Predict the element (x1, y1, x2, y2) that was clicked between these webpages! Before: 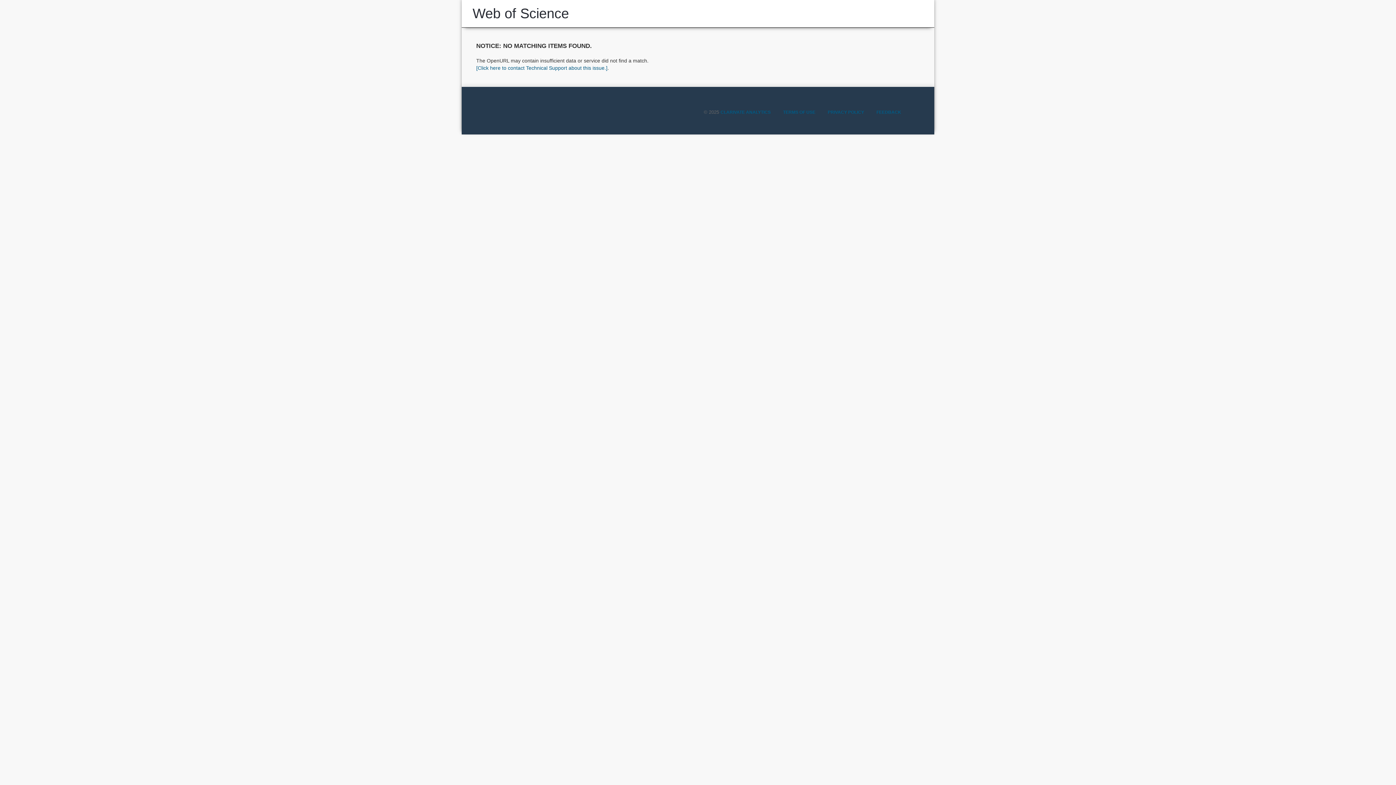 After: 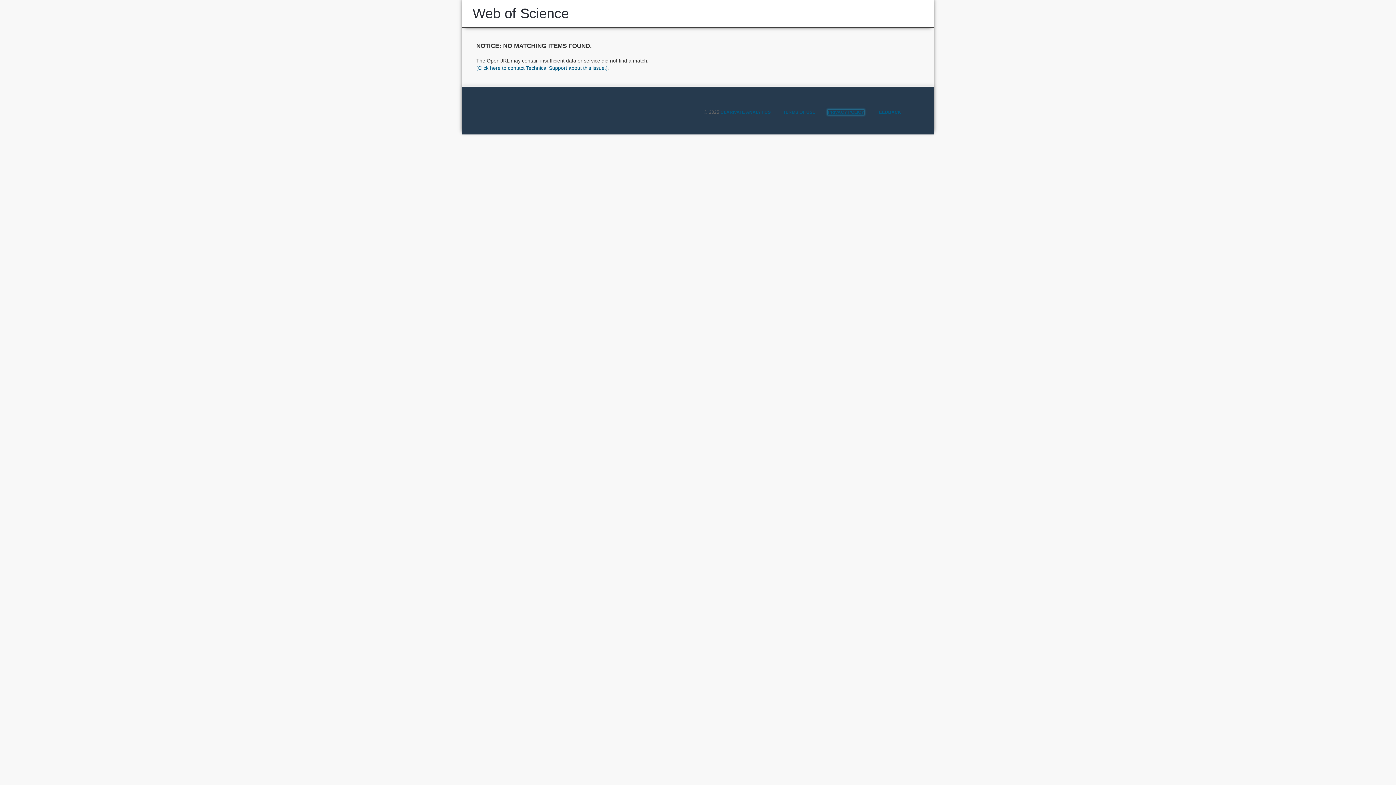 Action: bbox: (828, 109, 864, 114) label: PRIVACY POLICY